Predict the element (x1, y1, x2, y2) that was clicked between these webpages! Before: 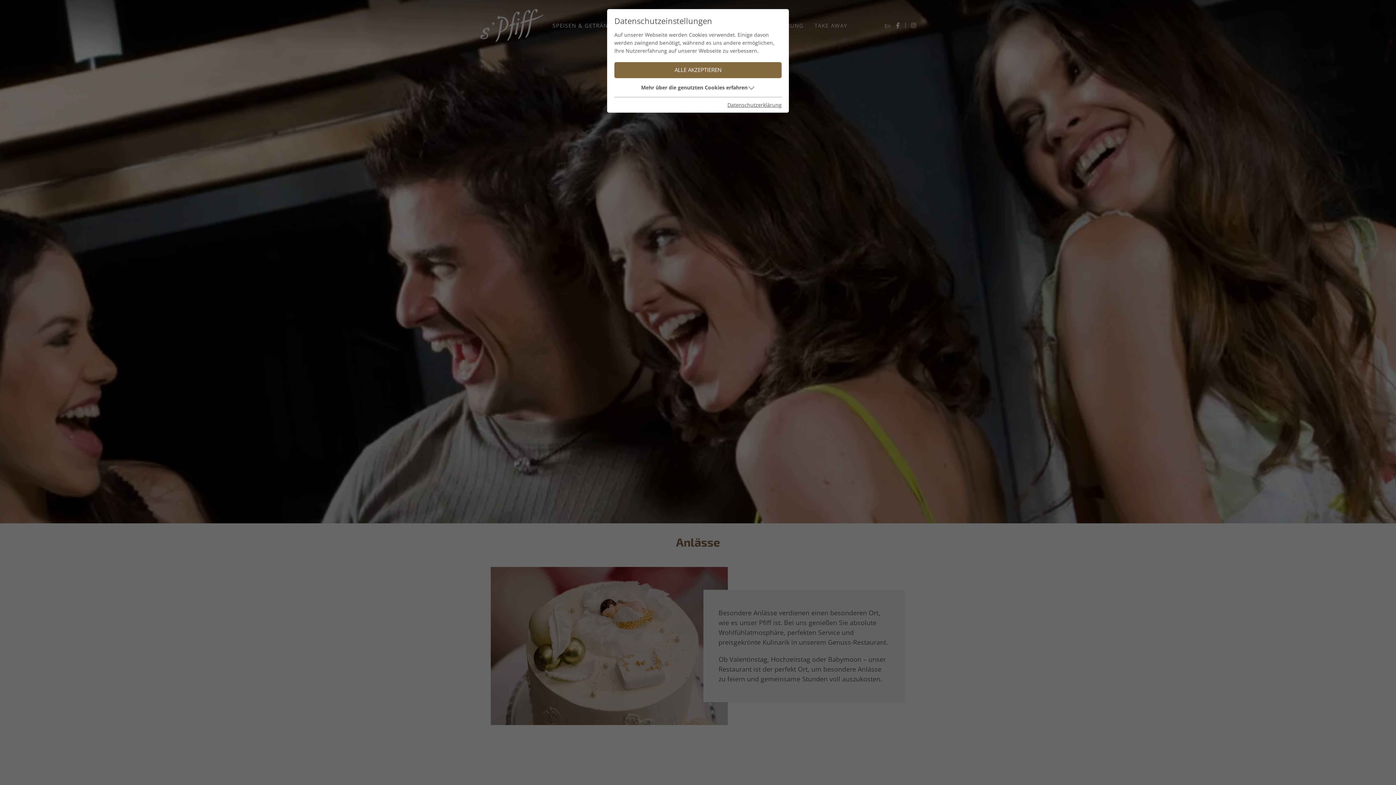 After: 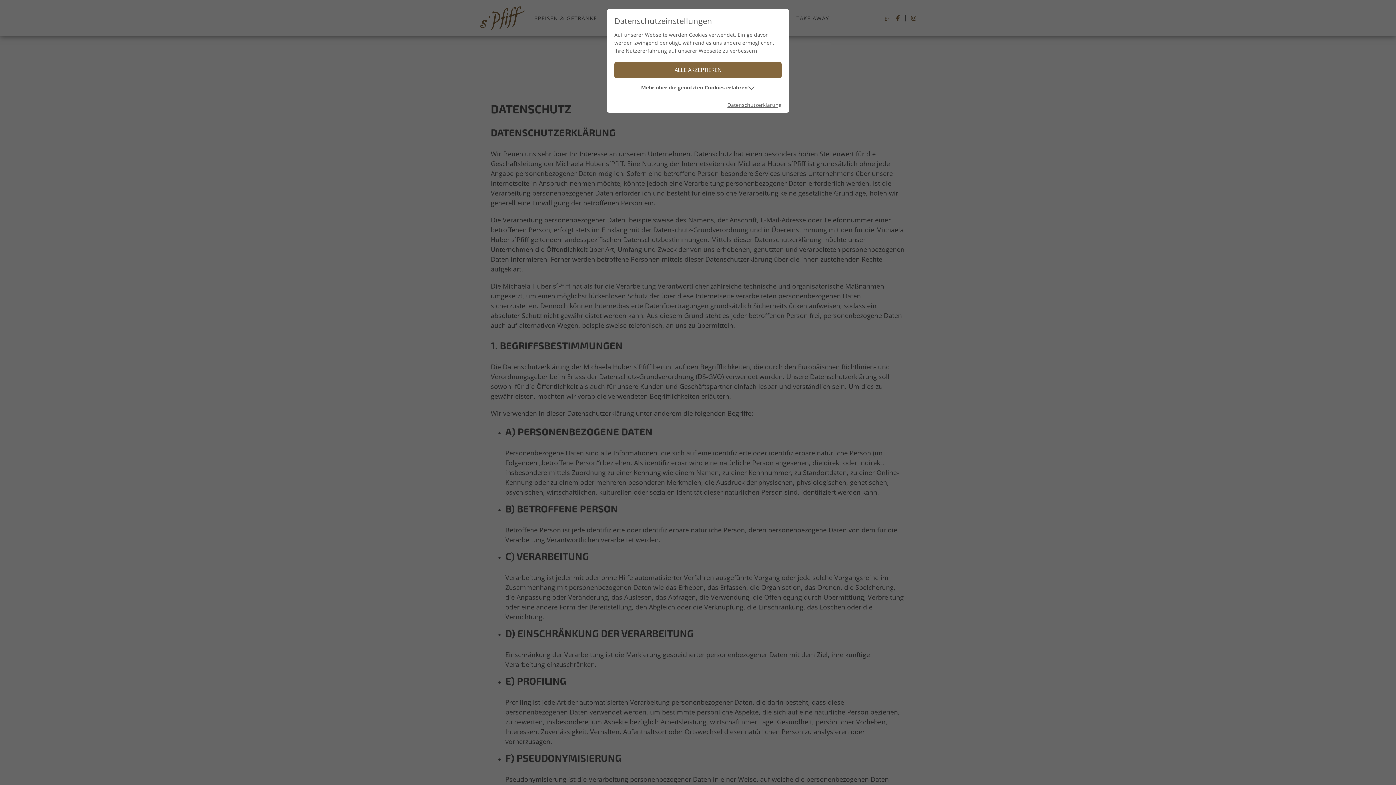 Action: bbox: (727, 101, 781, 109) label: Datenschutzerklärung